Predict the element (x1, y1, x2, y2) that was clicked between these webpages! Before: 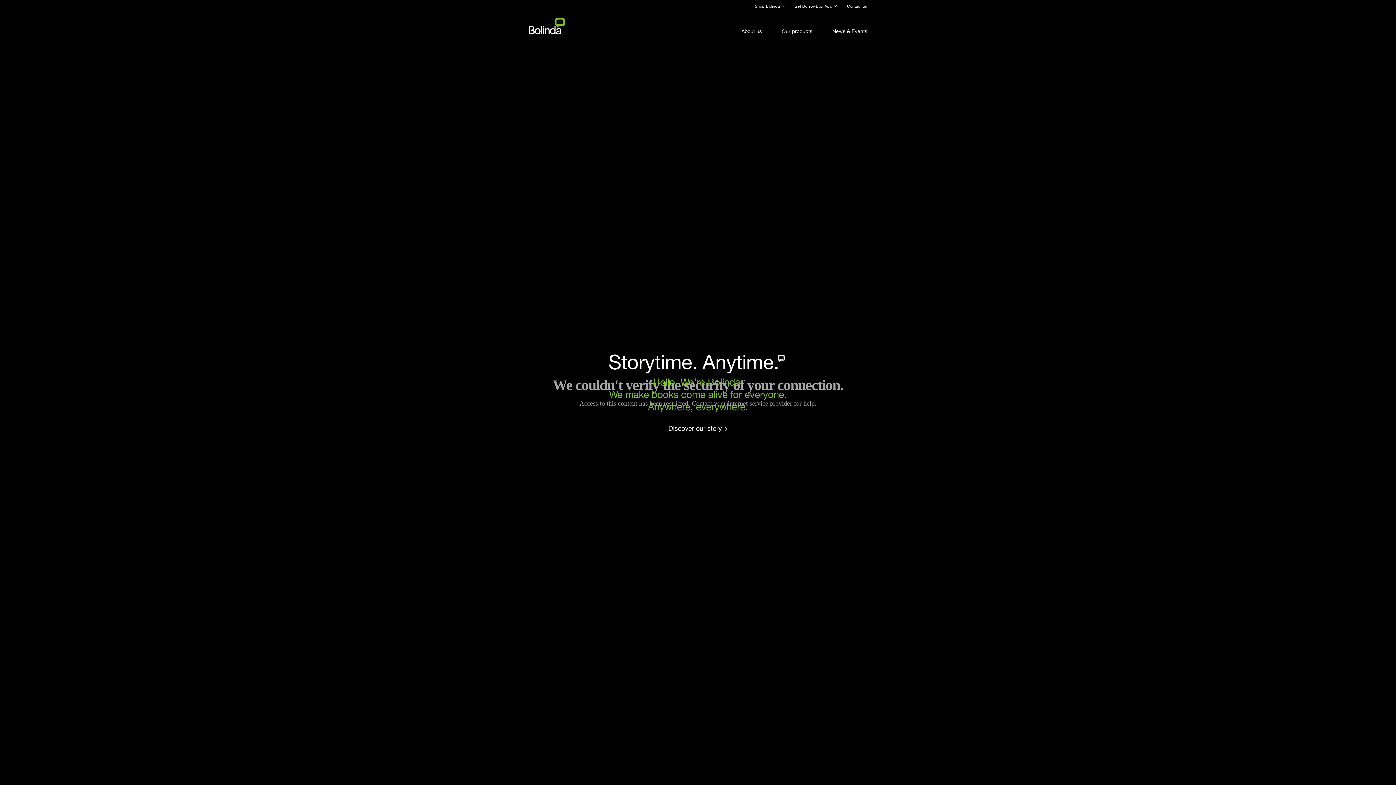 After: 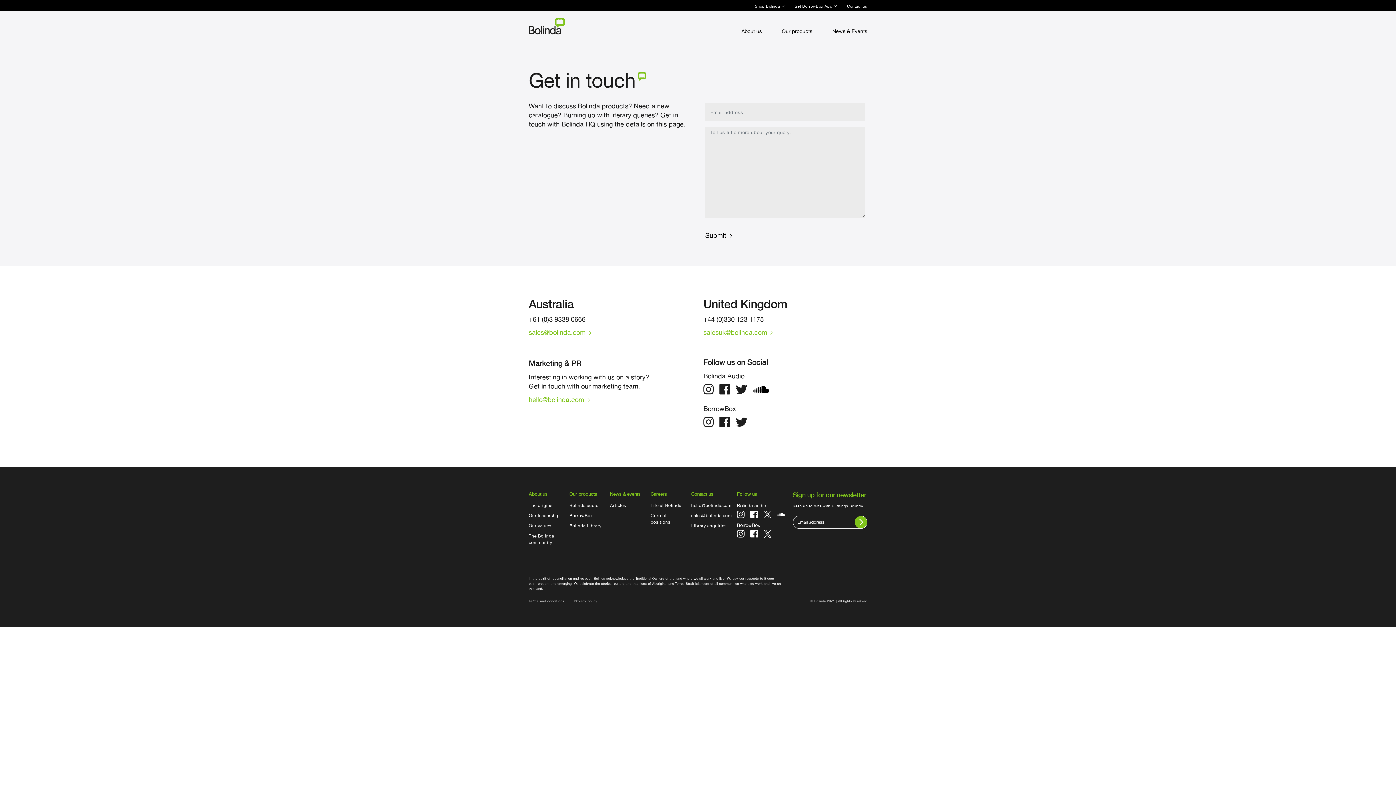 Action: label: Contact us bbox: (847, 4, 867, 8)